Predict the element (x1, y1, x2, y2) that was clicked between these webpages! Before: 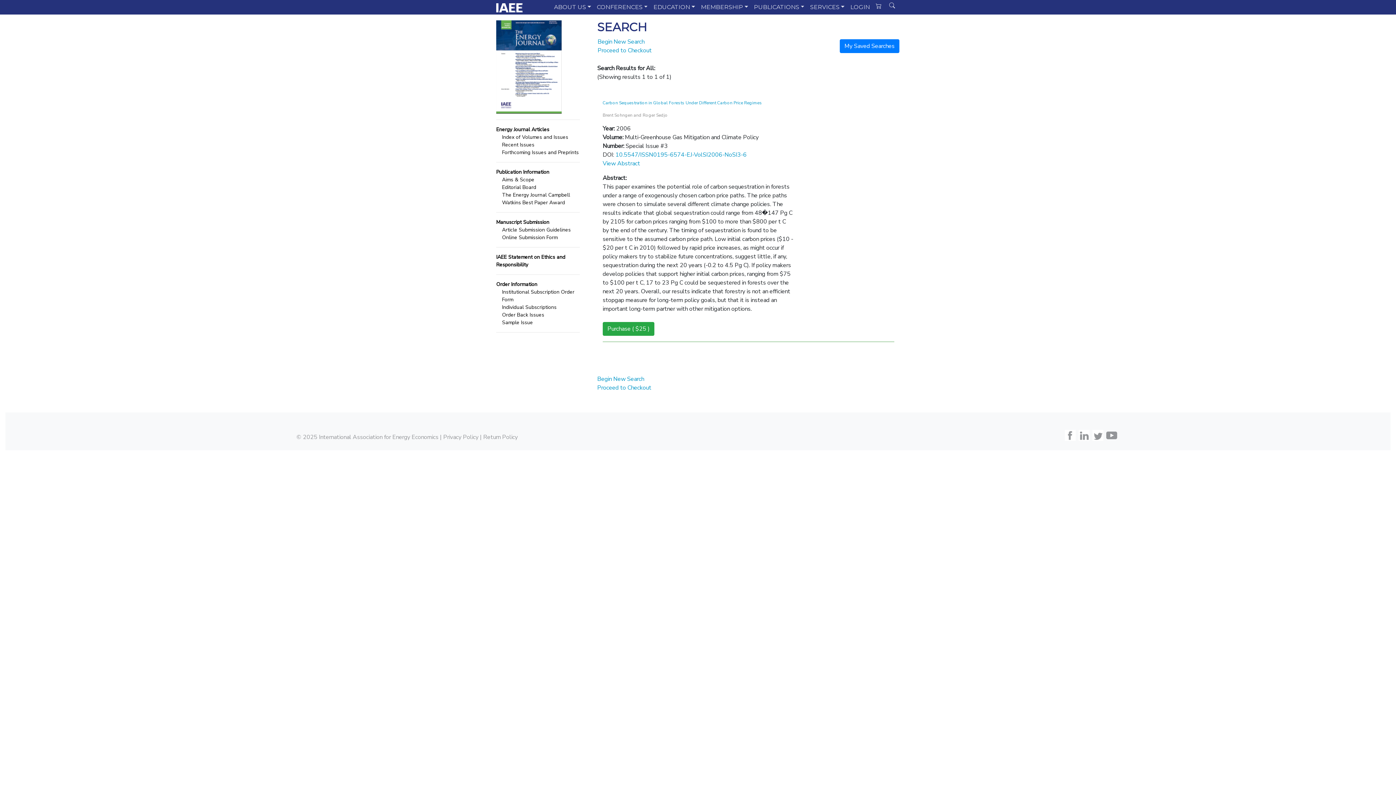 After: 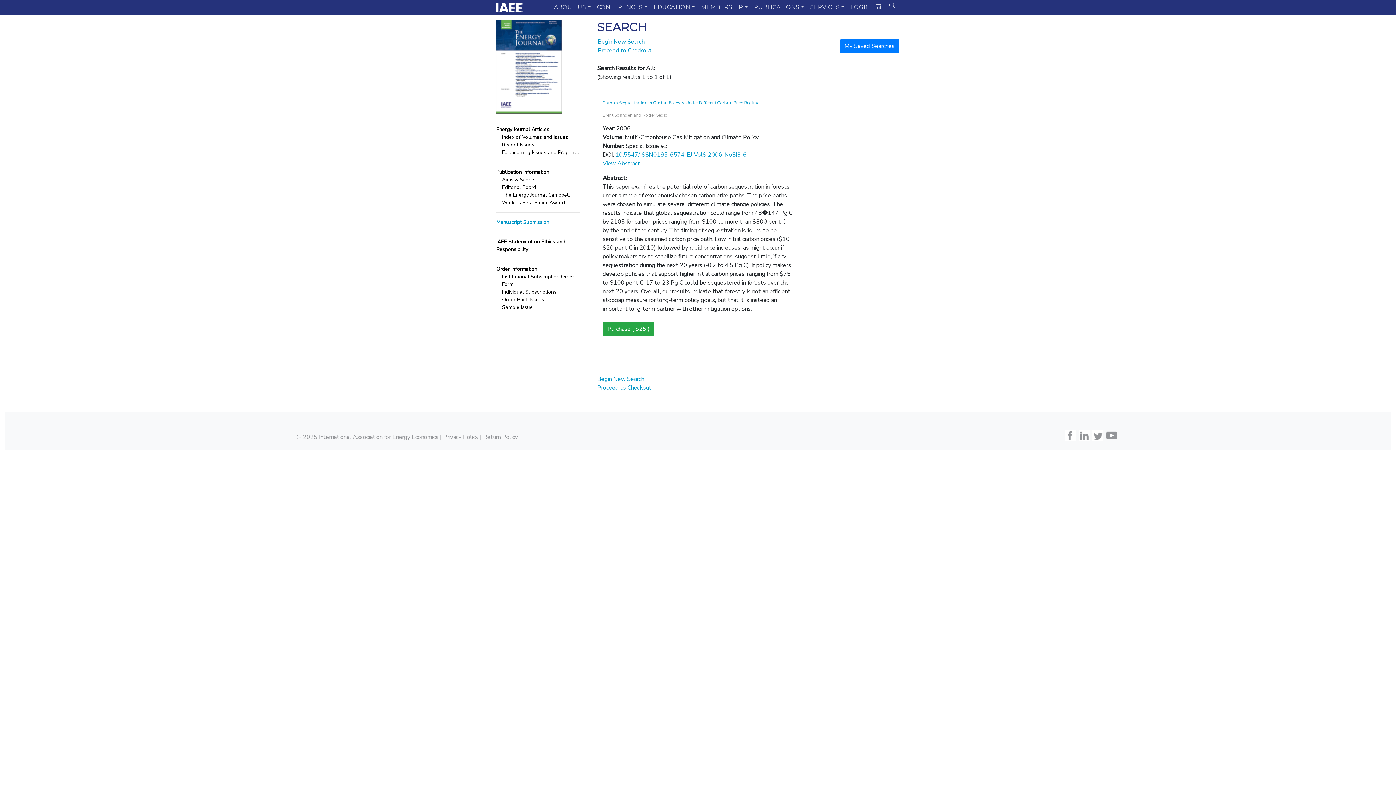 Action: bbox: (496, 218, 579, 226) label: Manuscript Submission